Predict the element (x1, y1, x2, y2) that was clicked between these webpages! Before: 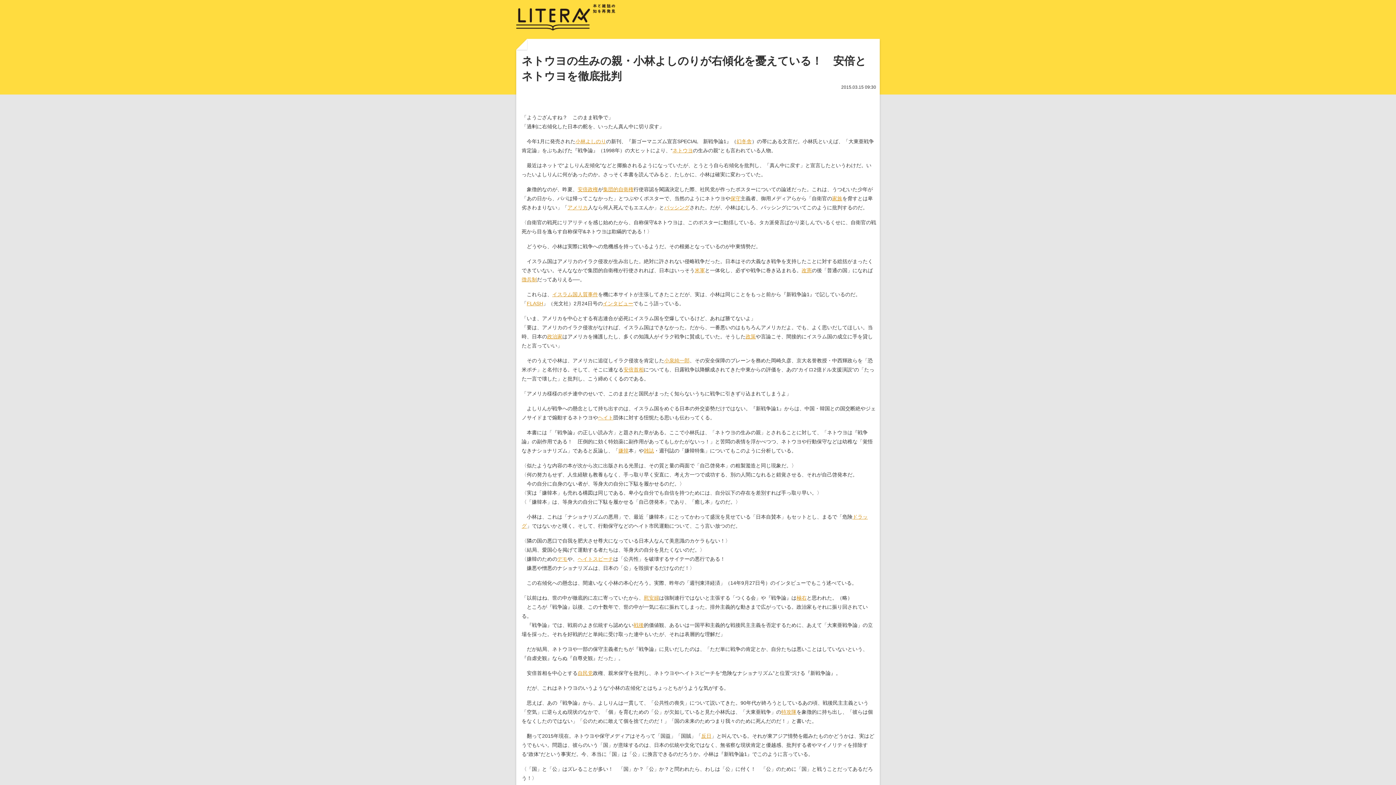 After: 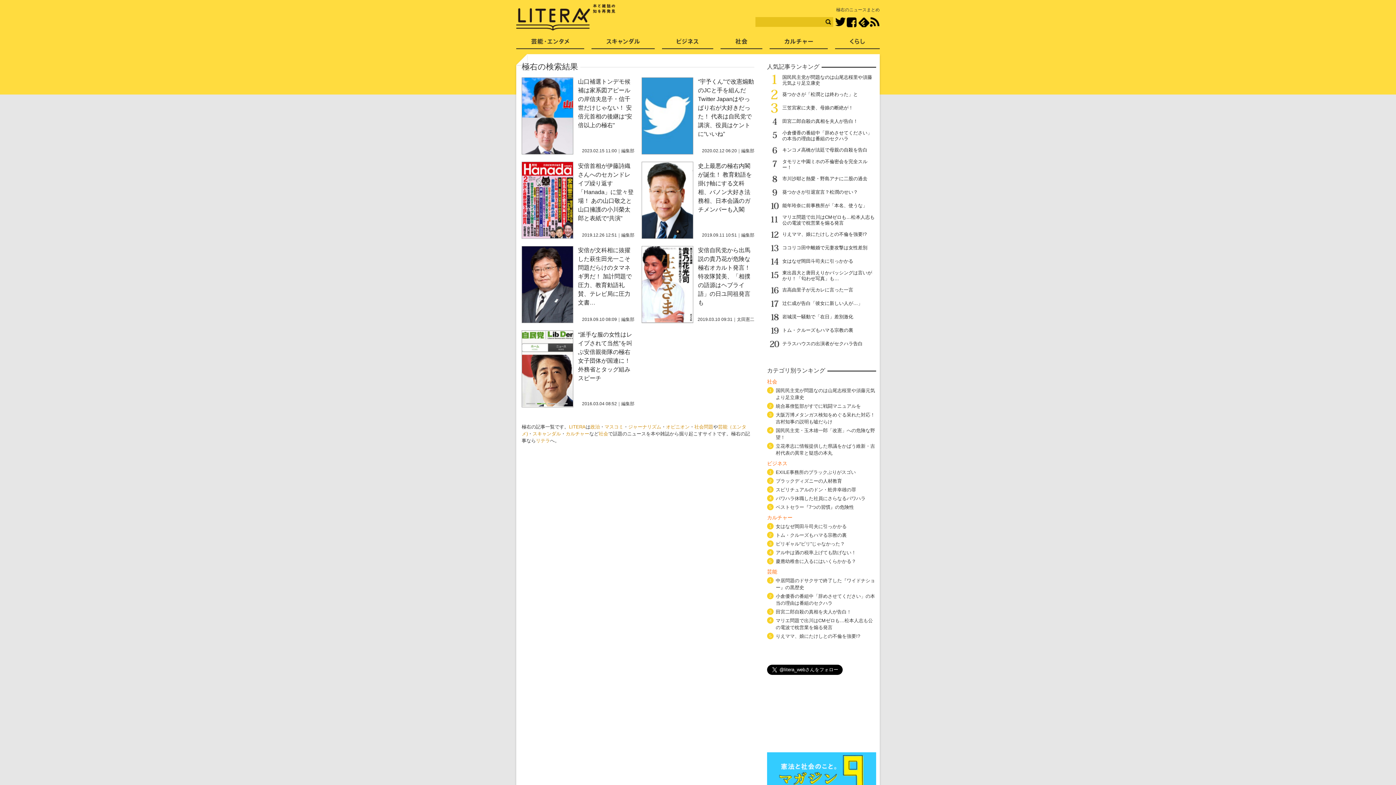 Action: label: 極右 bbox: (796, 595, 806, 601)